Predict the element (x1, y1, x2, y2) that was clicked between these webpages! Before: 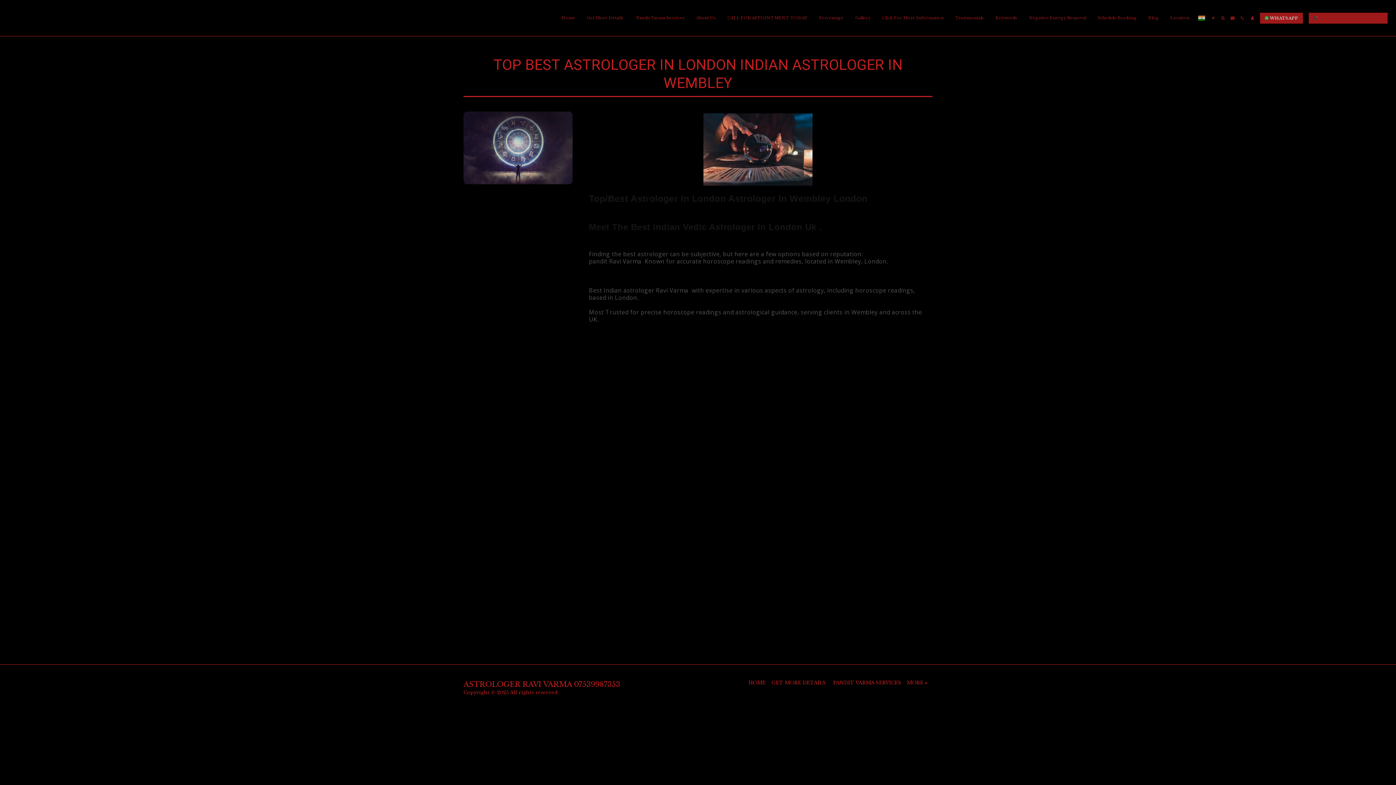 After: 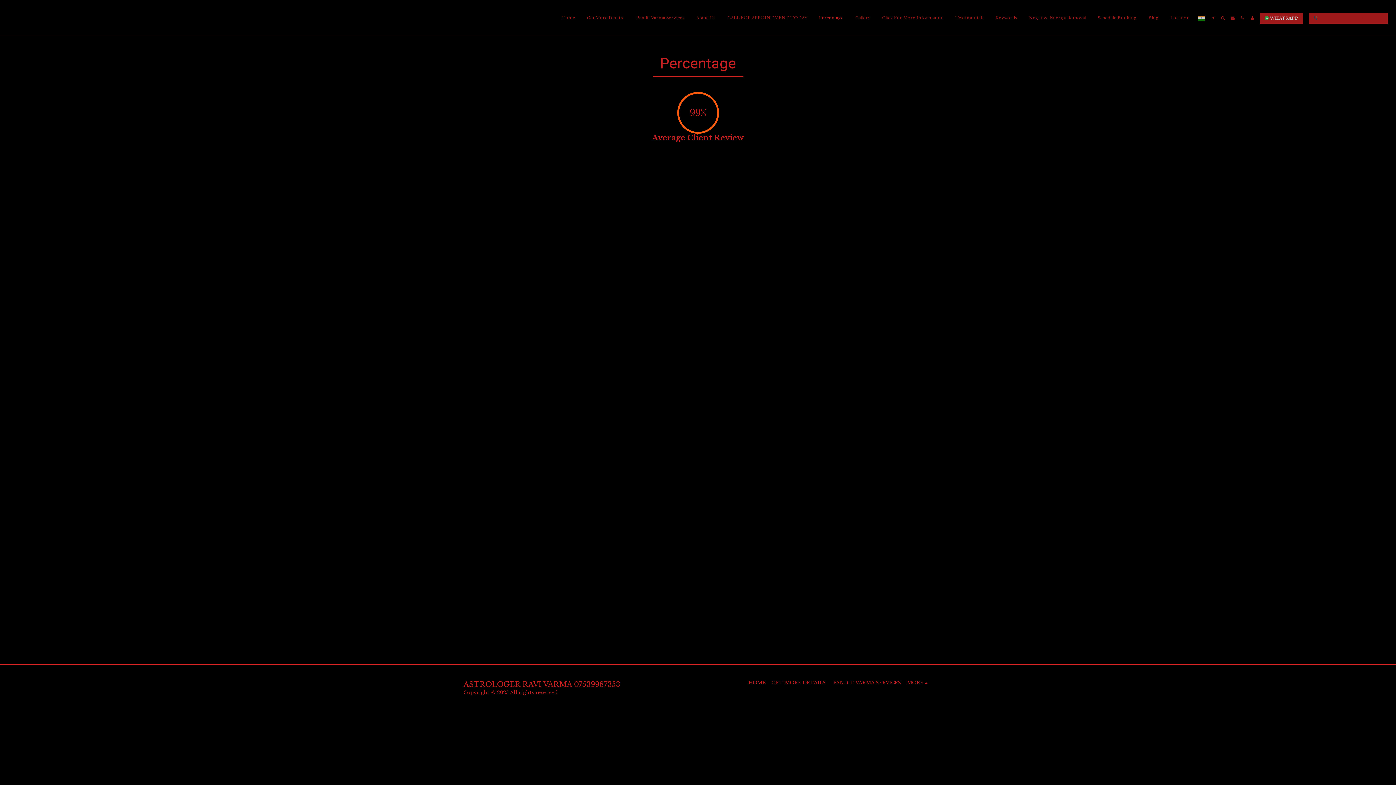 Action: label: Percentage bbox: (813, 14, 849, 22)